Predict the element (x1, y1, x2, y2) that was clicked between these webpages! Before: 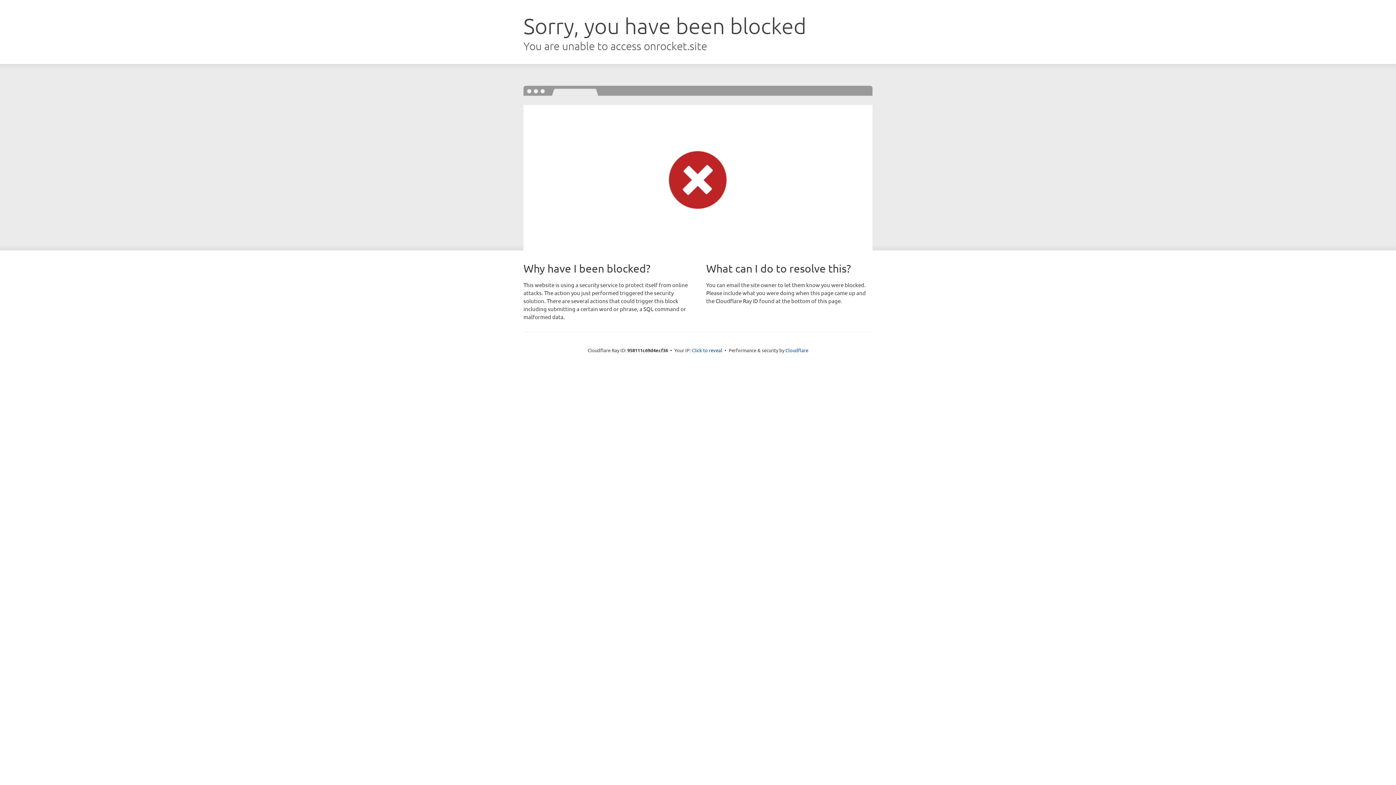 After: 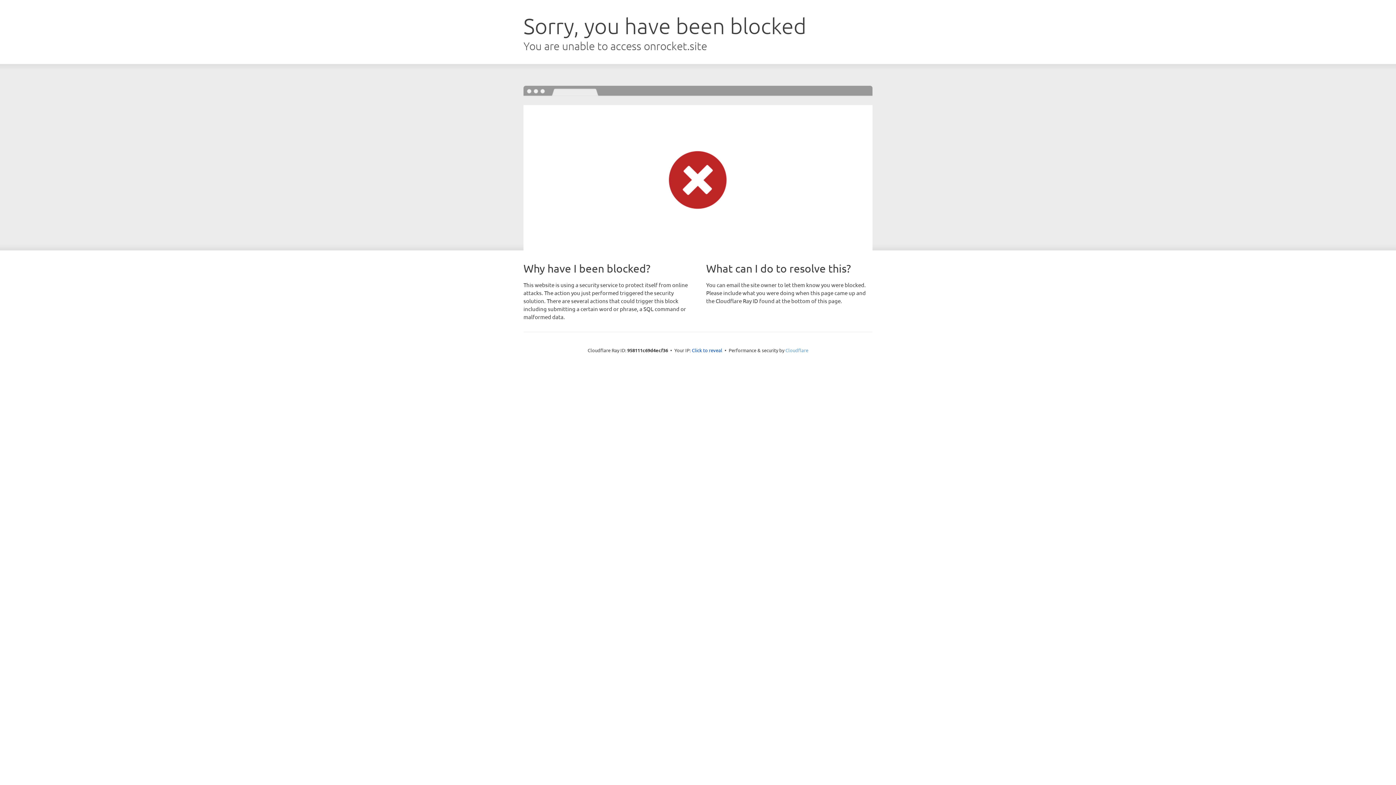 Action: label: Cloudflare bbox: (785, 347, 808, 353)